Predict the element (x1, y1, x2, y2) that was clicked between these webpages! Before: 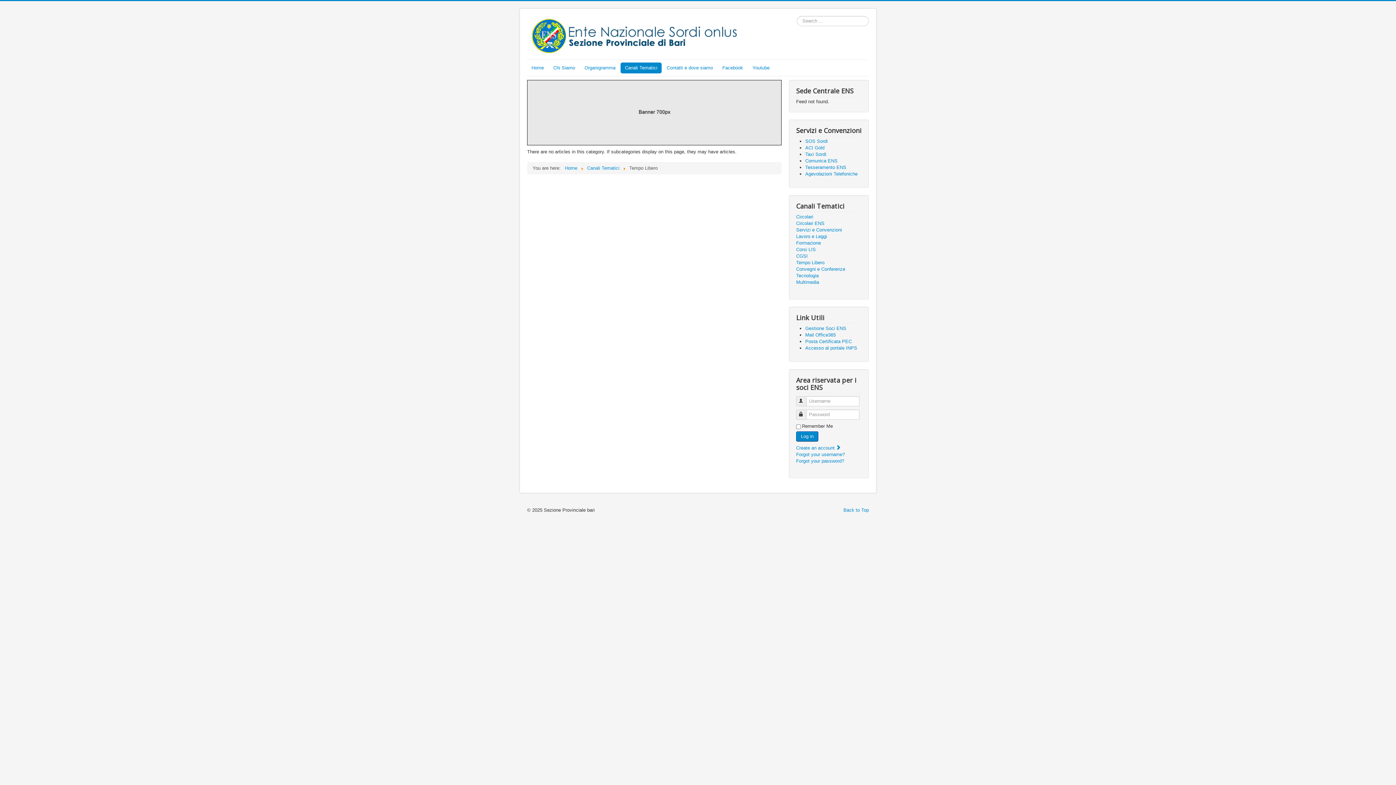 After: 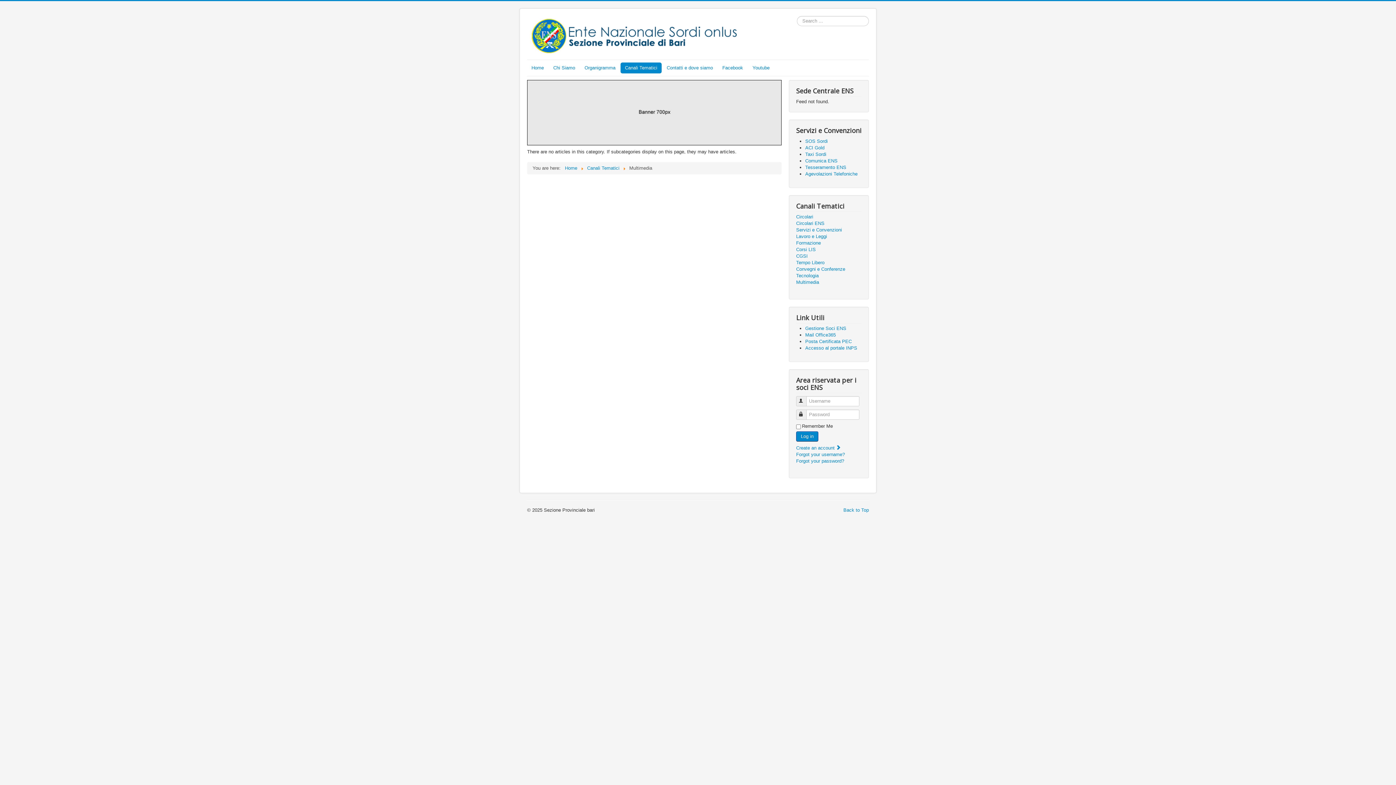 Action: bbox: (796, 279, 861, 285) label: Multimedia